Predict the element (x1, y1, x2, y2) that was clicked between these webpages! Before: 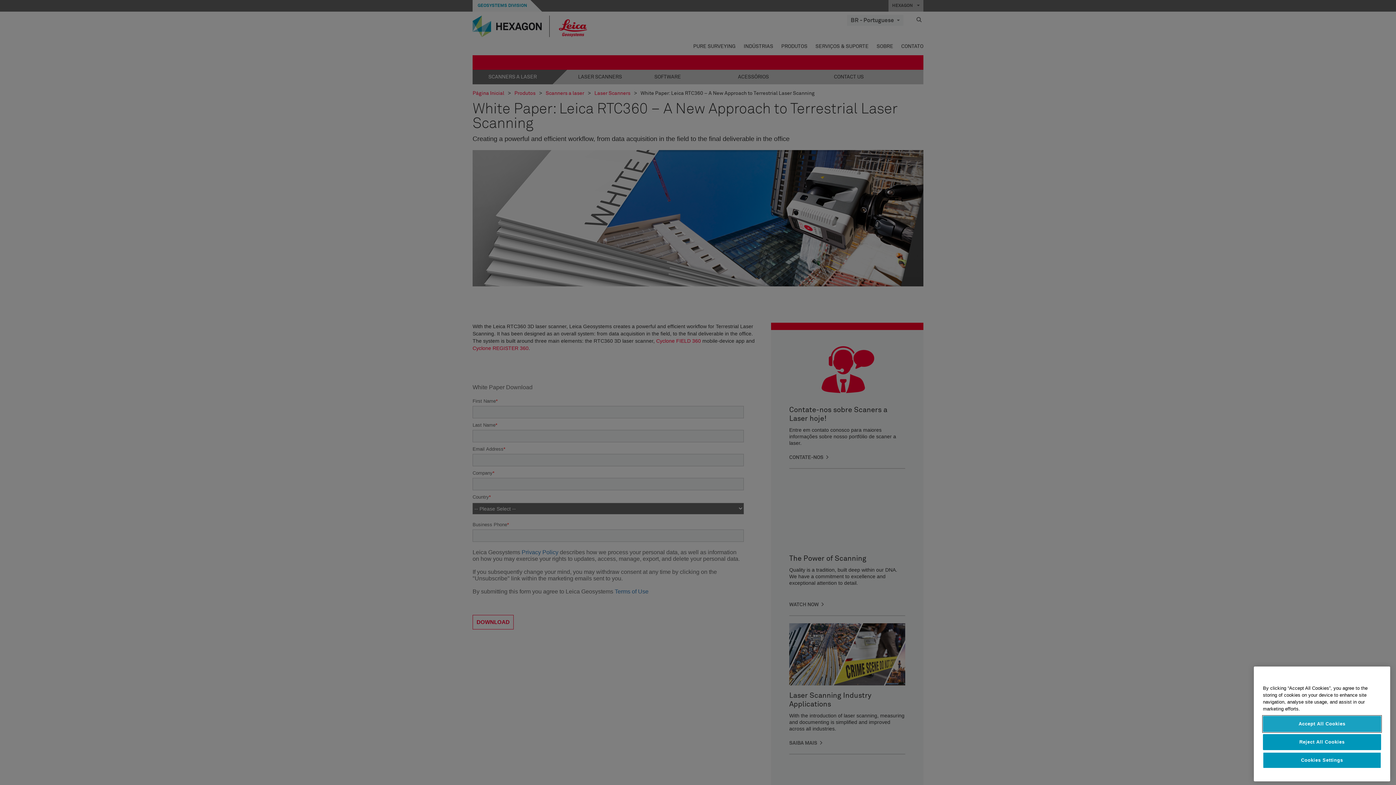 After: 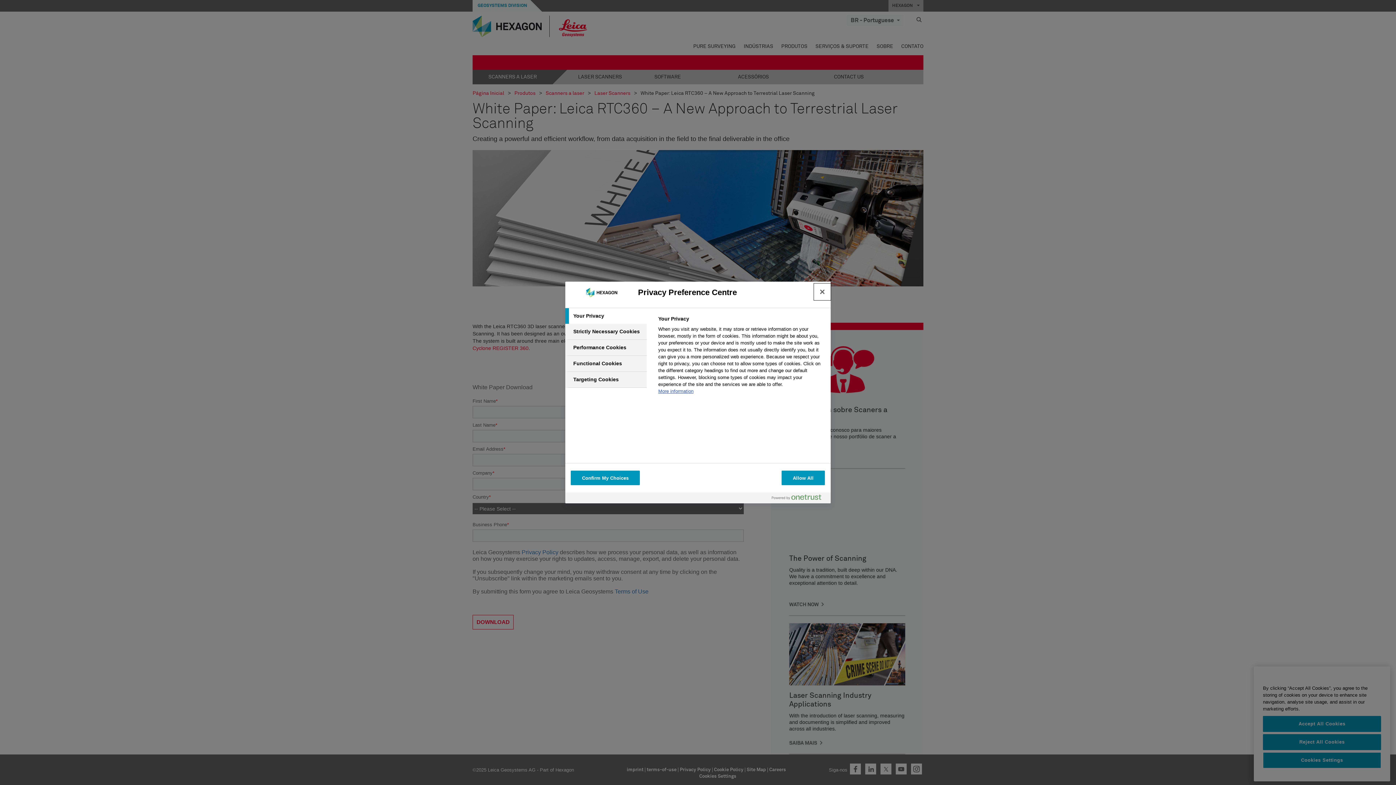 Action: bbox: (1263, 752, 1381, 768) label: Cookies Settings